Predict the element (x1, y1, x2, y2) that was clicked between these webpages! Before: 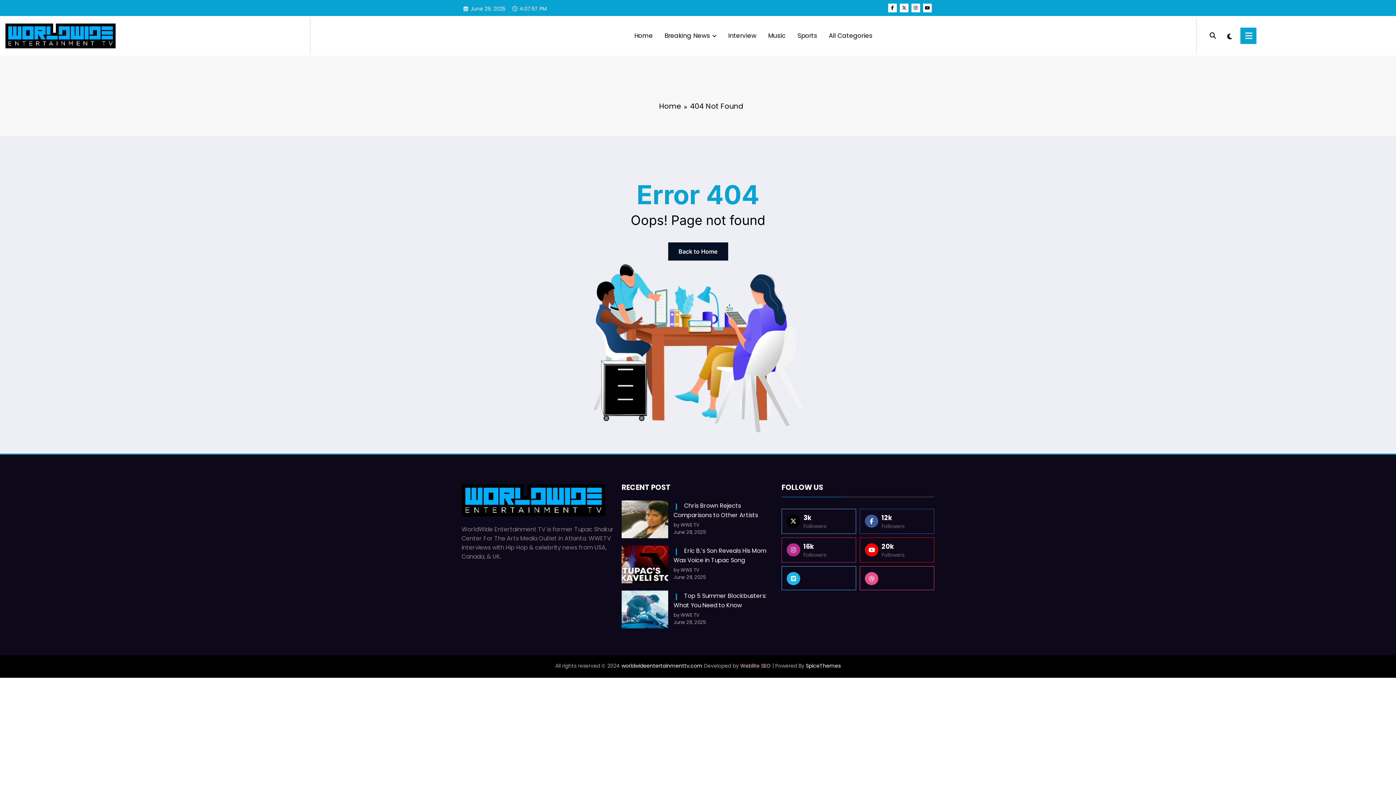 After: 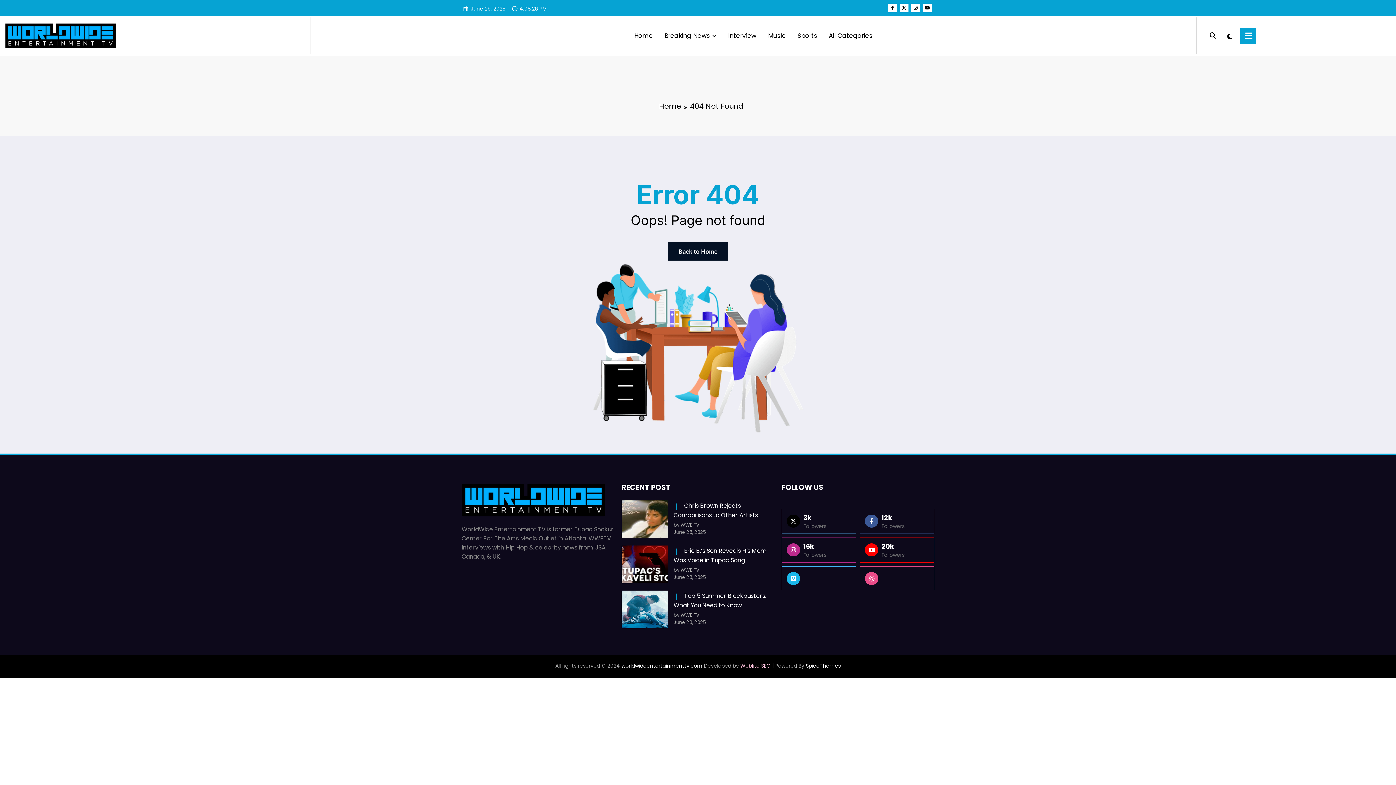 Action: label:   bbox: (781, 566, 856, 590)